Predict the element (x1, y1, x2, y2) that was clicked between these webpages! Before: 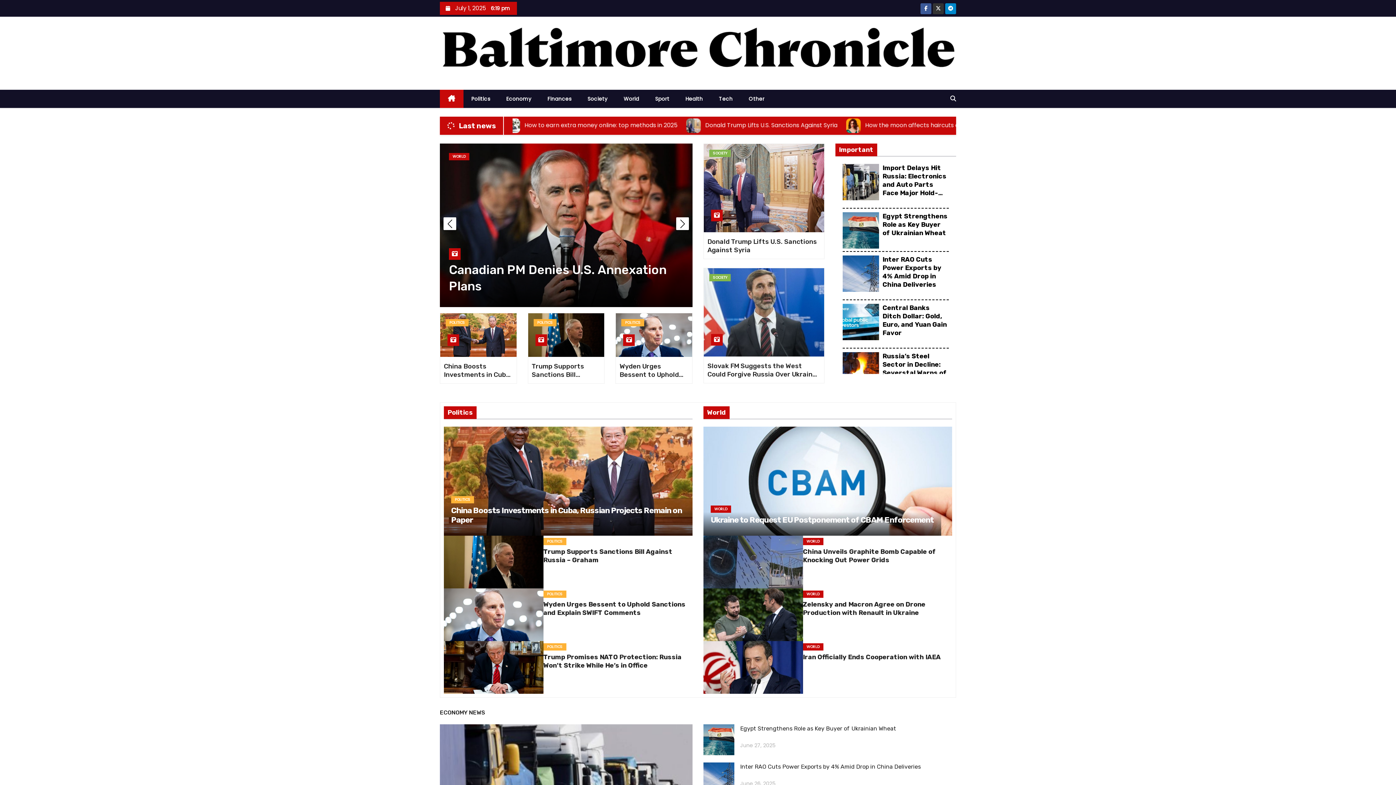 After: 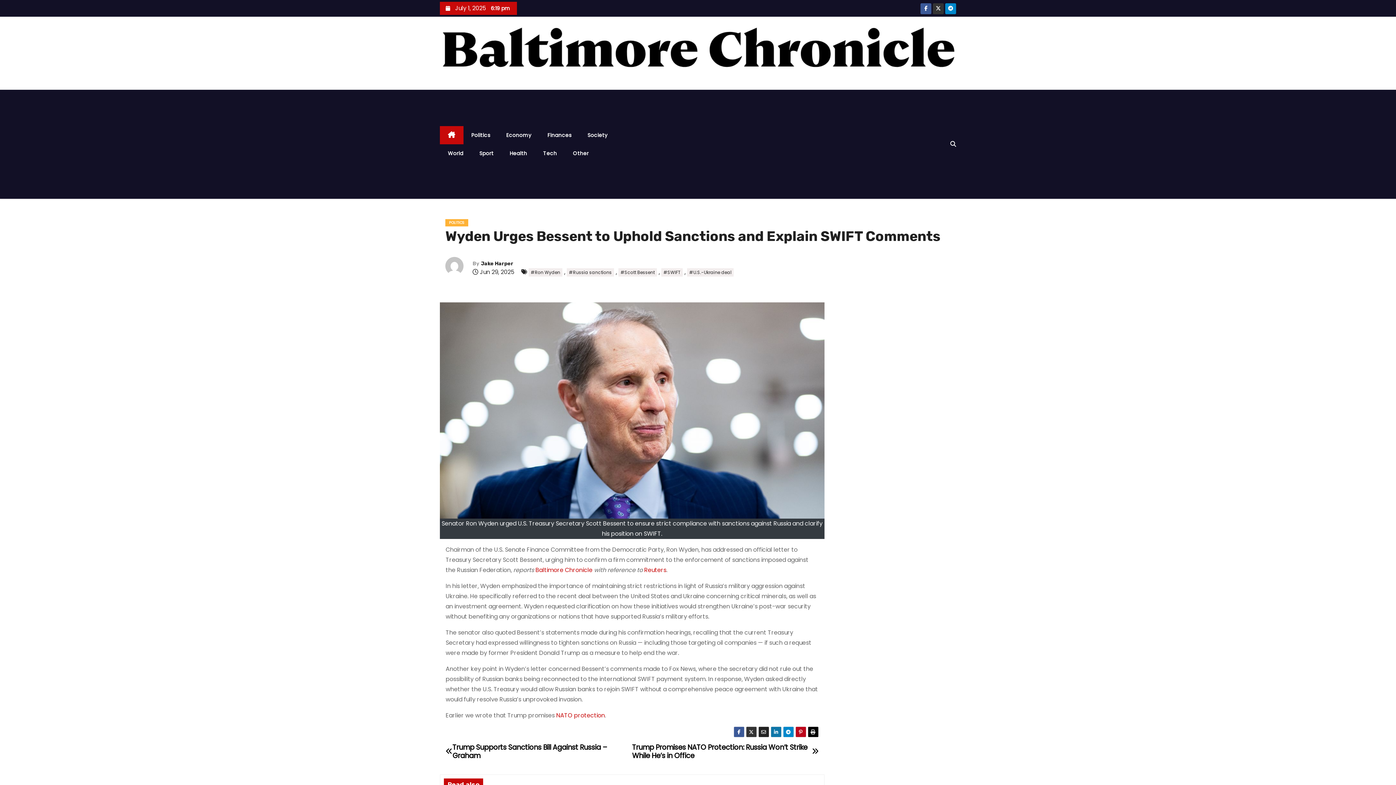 Action: bbox: (543, 600, 685, 617) label: Wyden Urges Bessent to Uphold Sanctions and Explain SWIFT Comments